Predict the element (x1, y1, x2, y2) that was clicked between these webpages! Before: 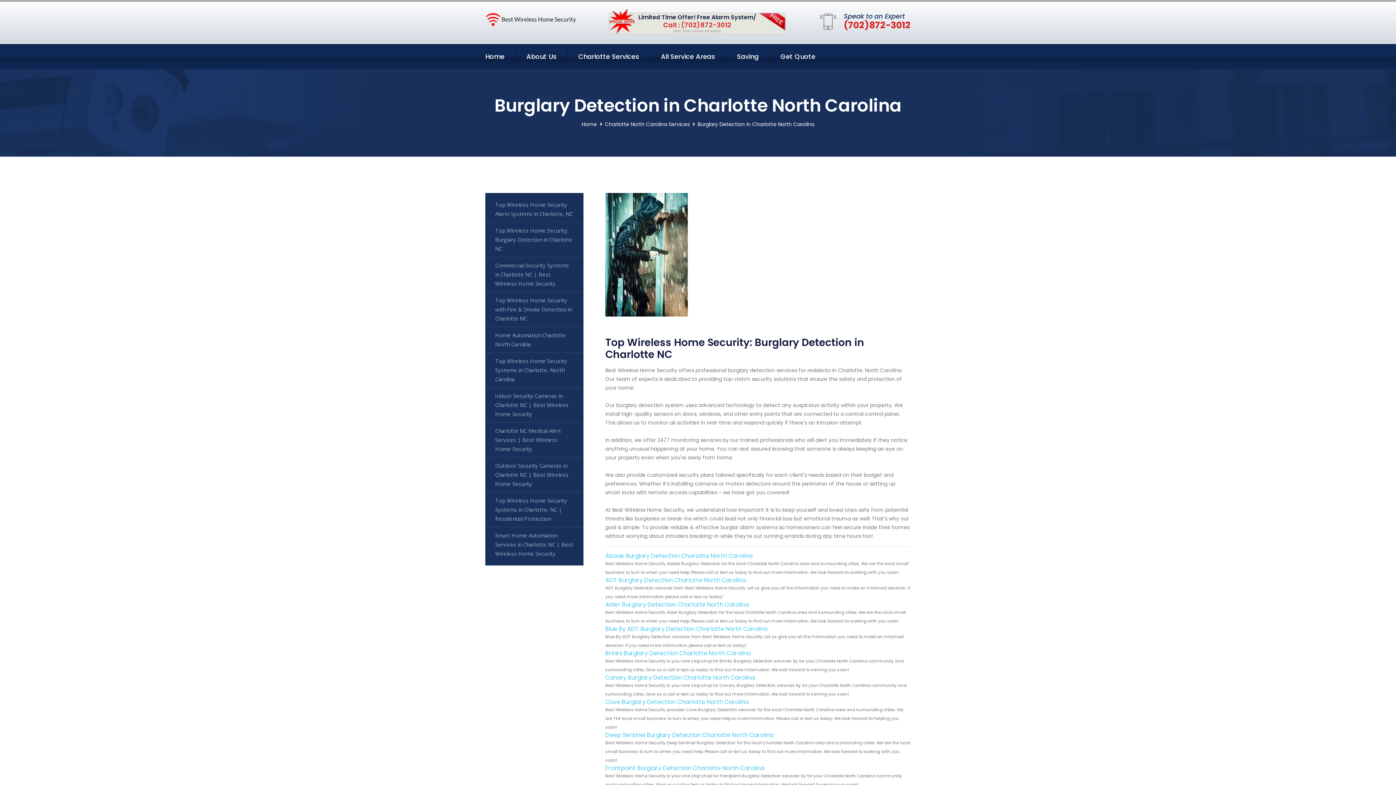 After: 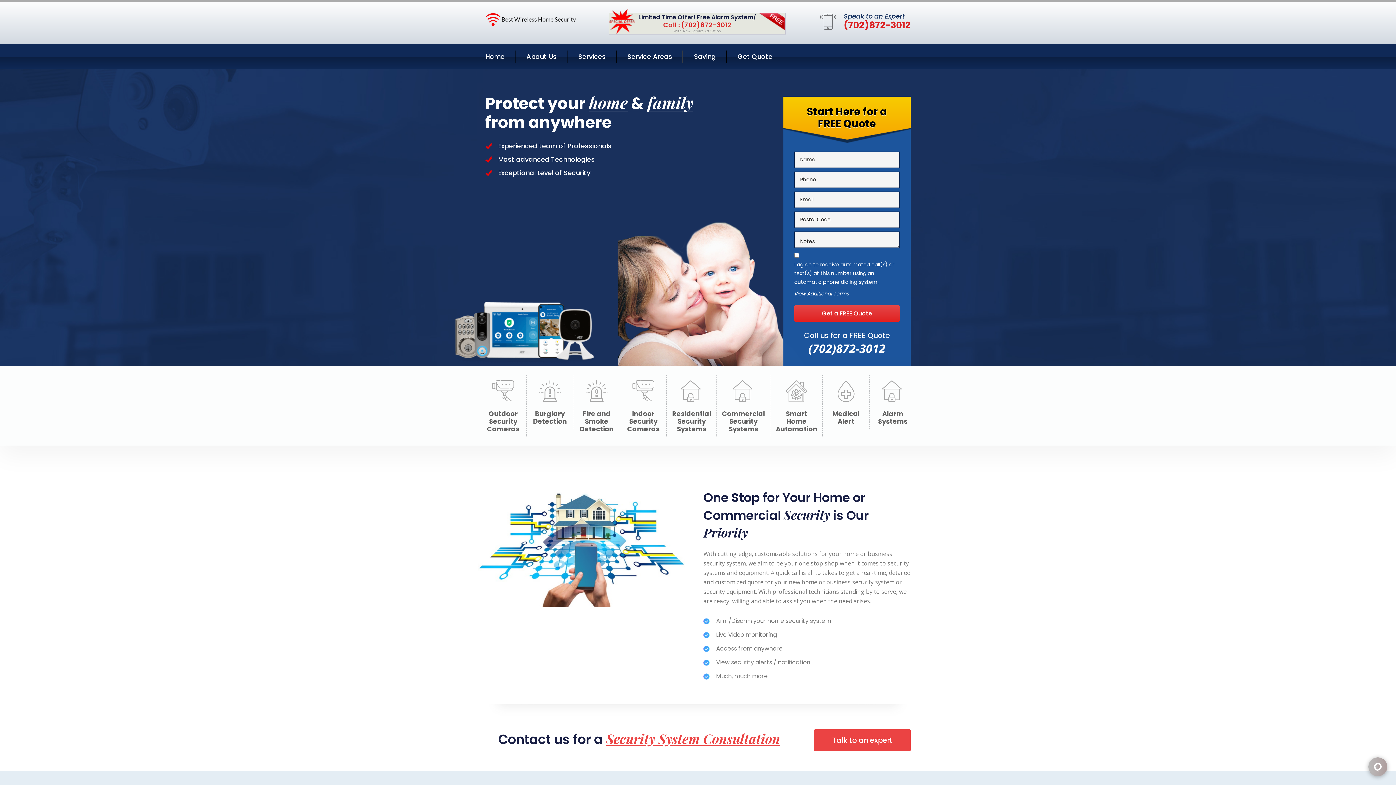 Action: bbox: (485, 51, 504, 62) label: Home